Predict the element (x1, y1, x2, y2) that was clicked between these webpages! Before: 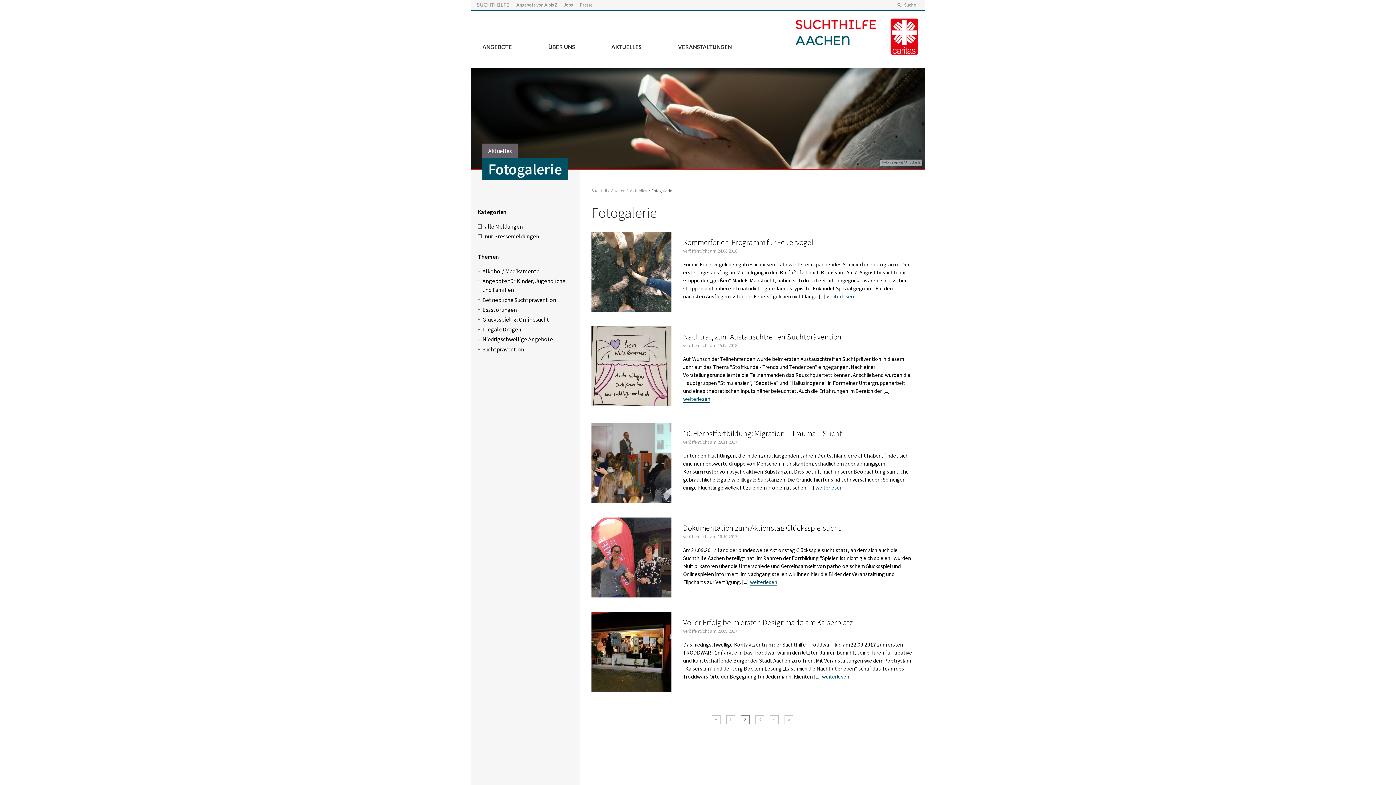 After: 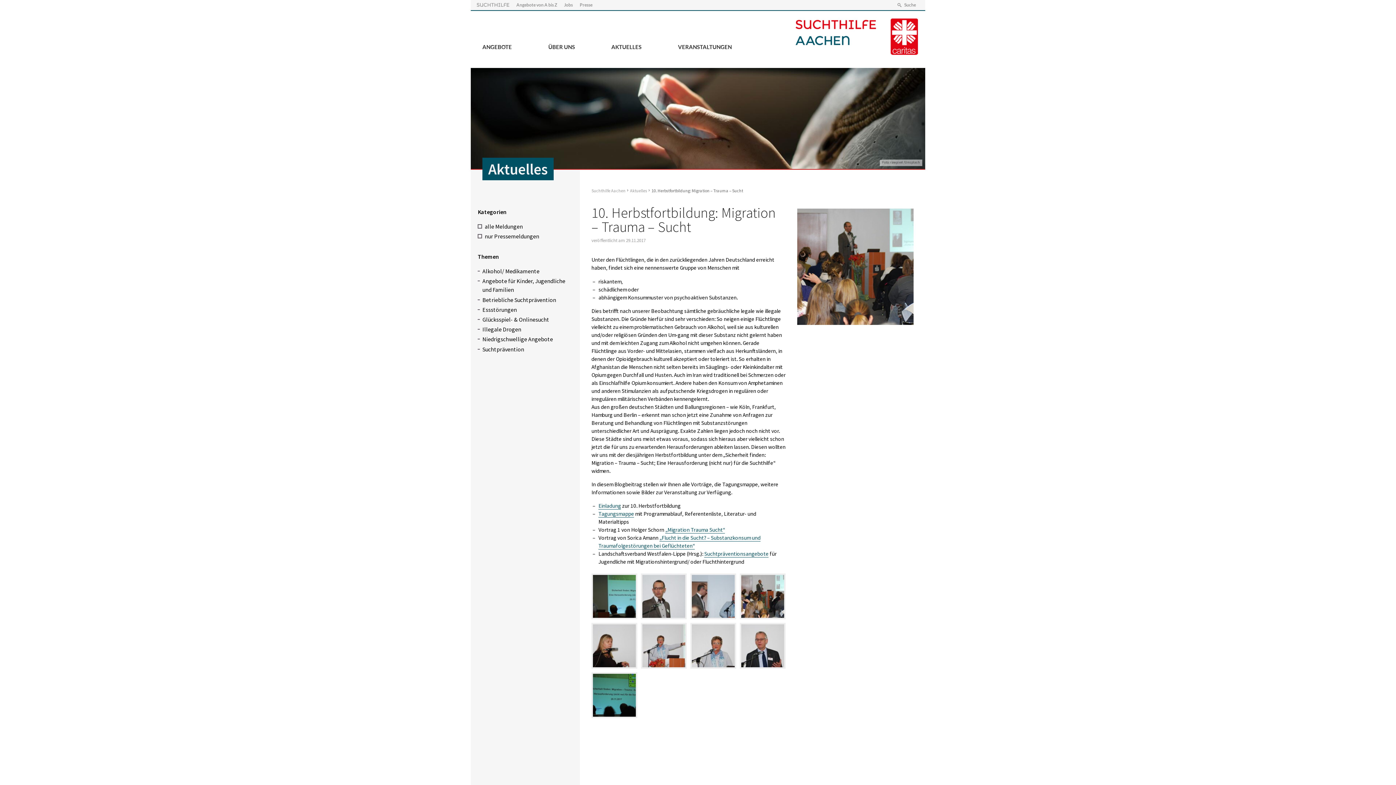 Action: bbox: (591, 423, 671, 503)